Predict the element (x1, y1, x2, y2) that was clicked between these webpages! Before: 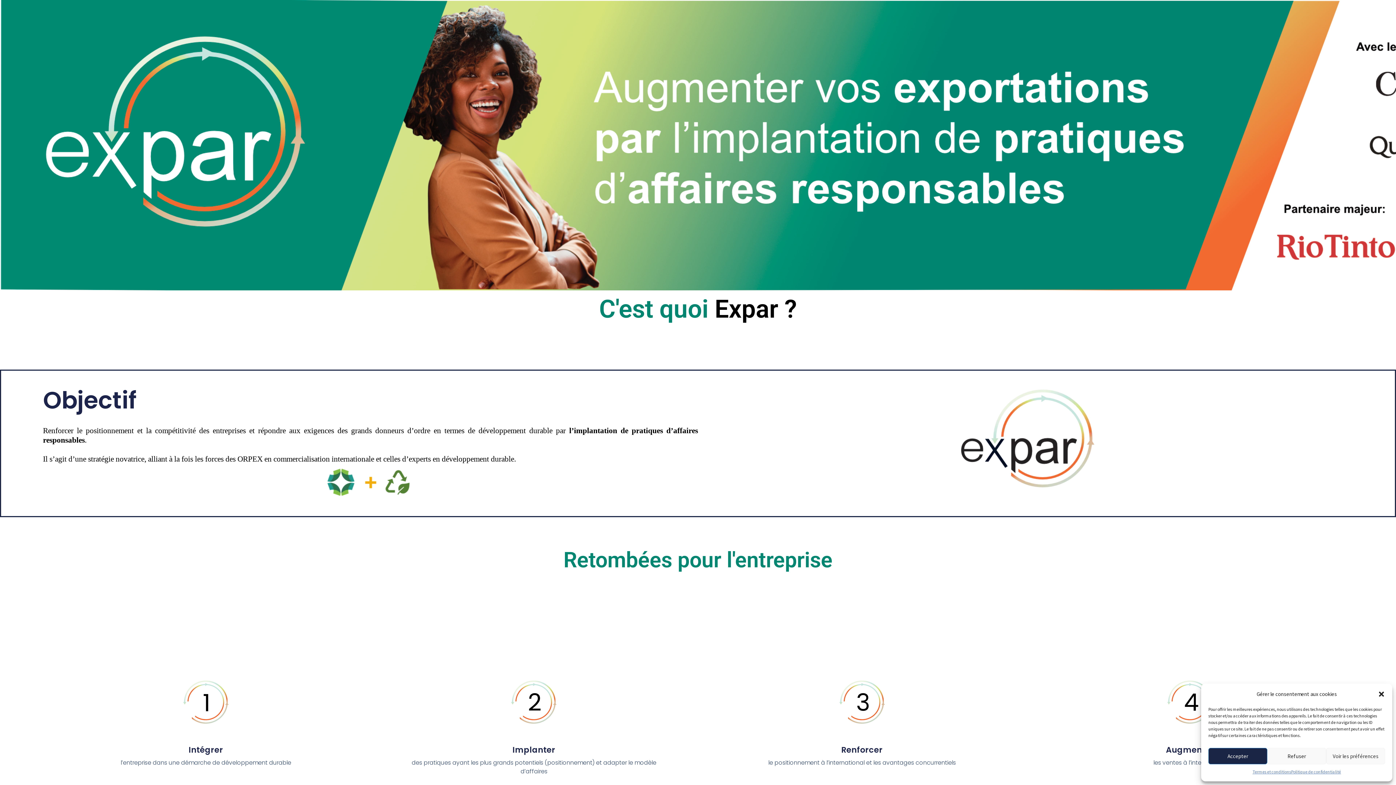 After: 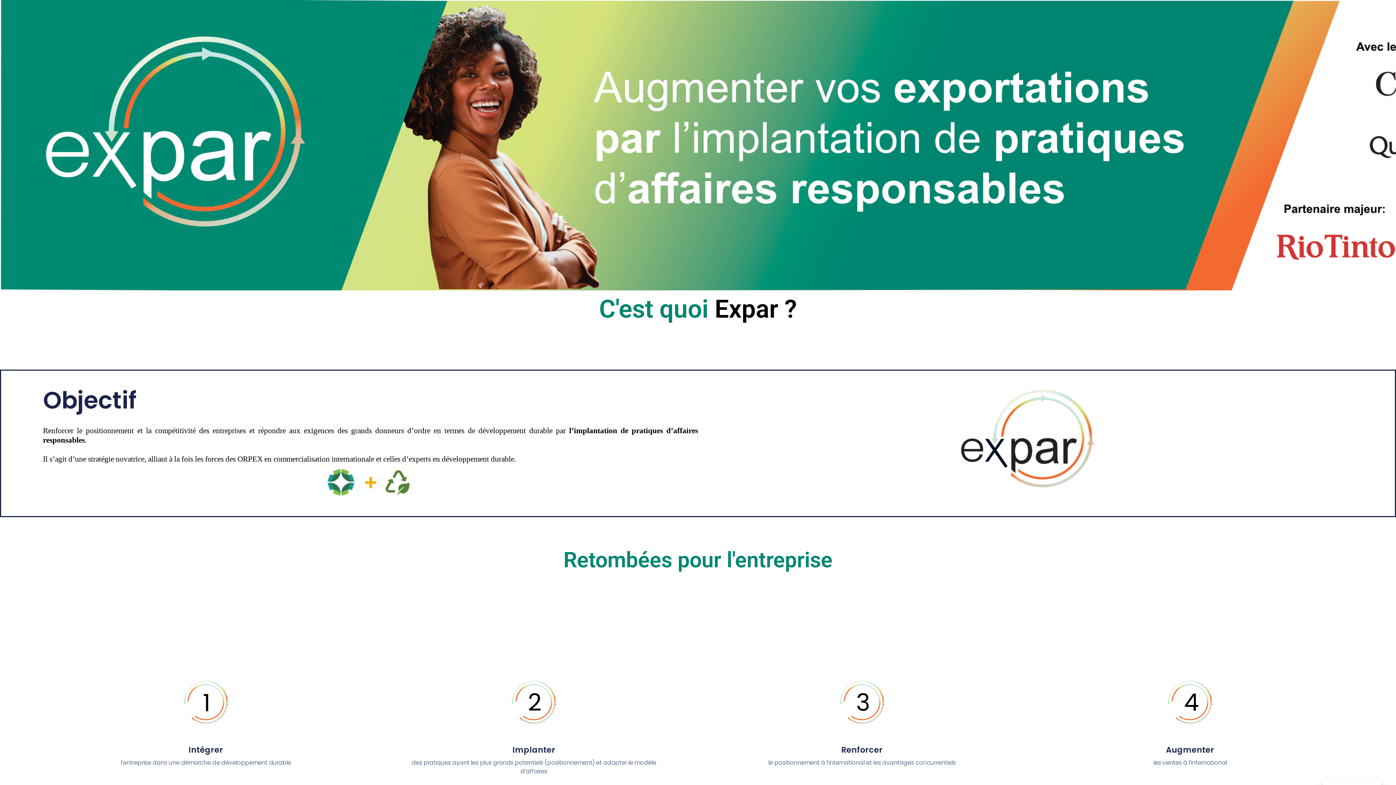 Action: bbox: (1378, 690, 1385, 698) label: Fermer la boîte de dialogue